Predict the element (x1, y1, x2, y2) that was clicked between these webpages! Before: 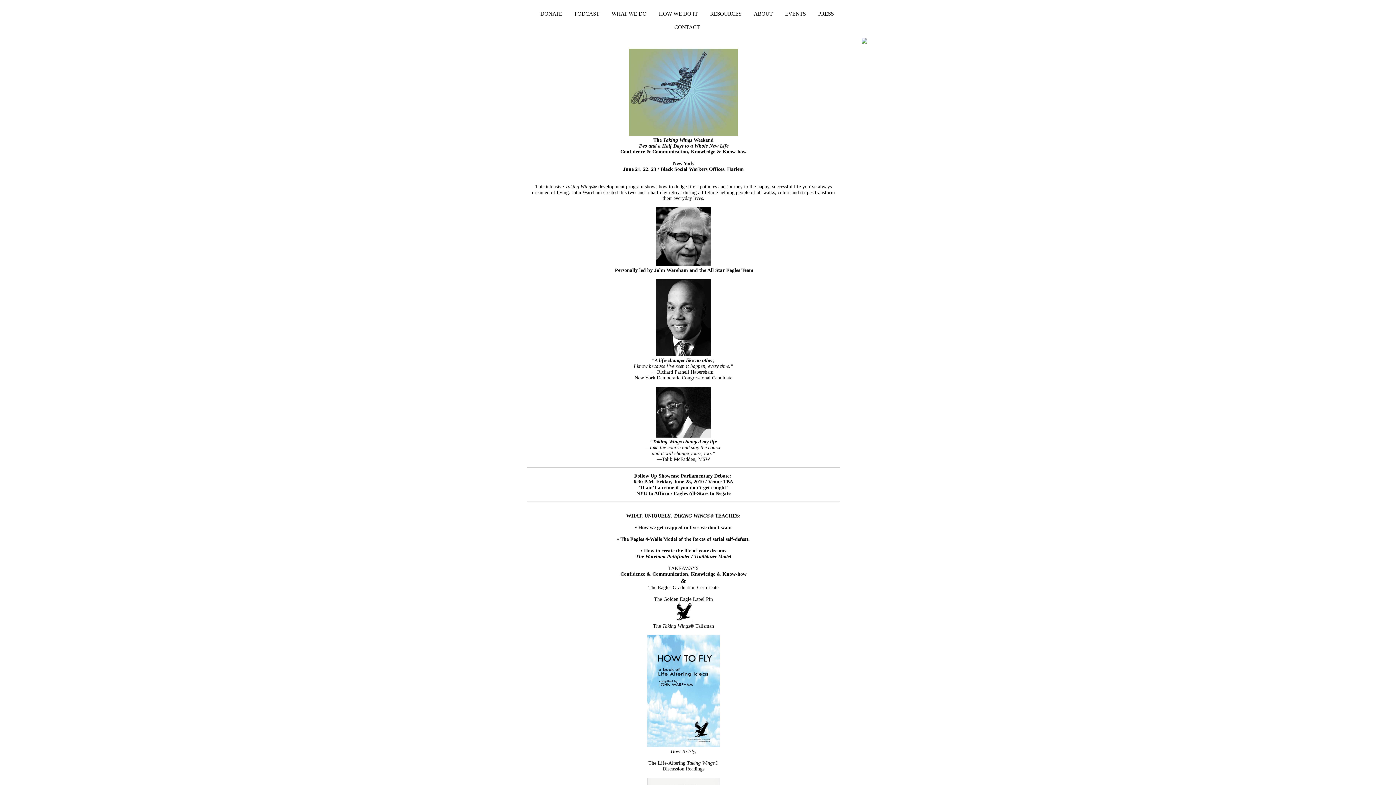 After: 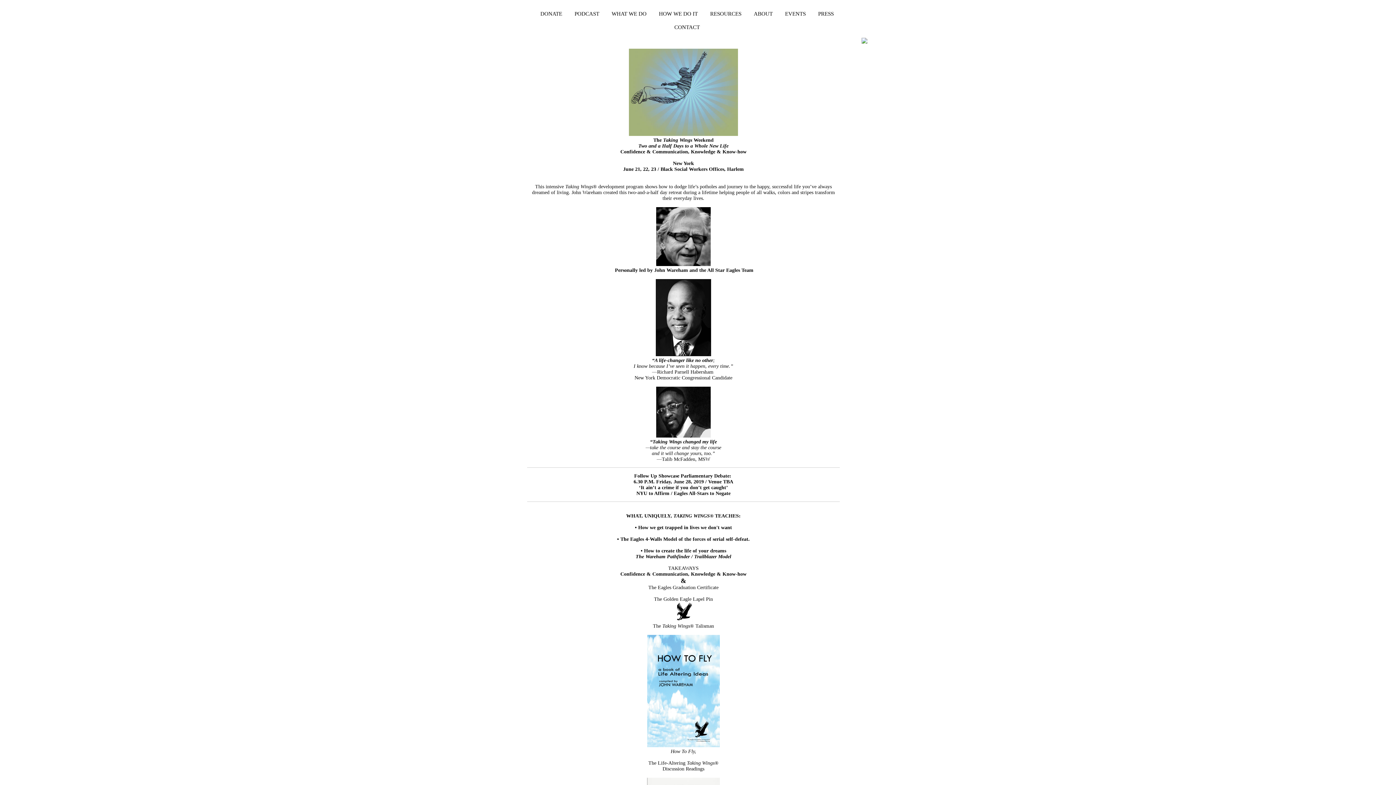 Action: bbox: (812, 7, 839, 20) label: PRESS